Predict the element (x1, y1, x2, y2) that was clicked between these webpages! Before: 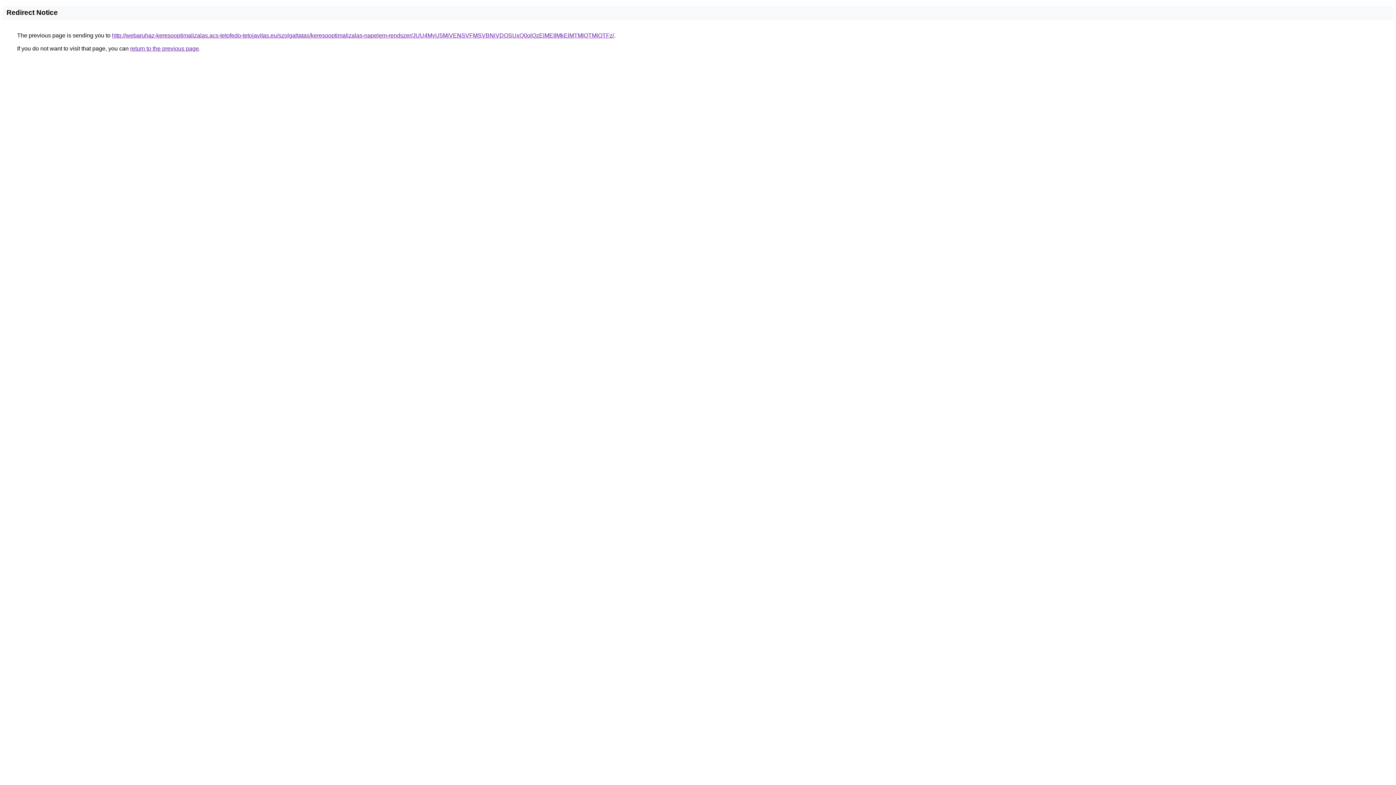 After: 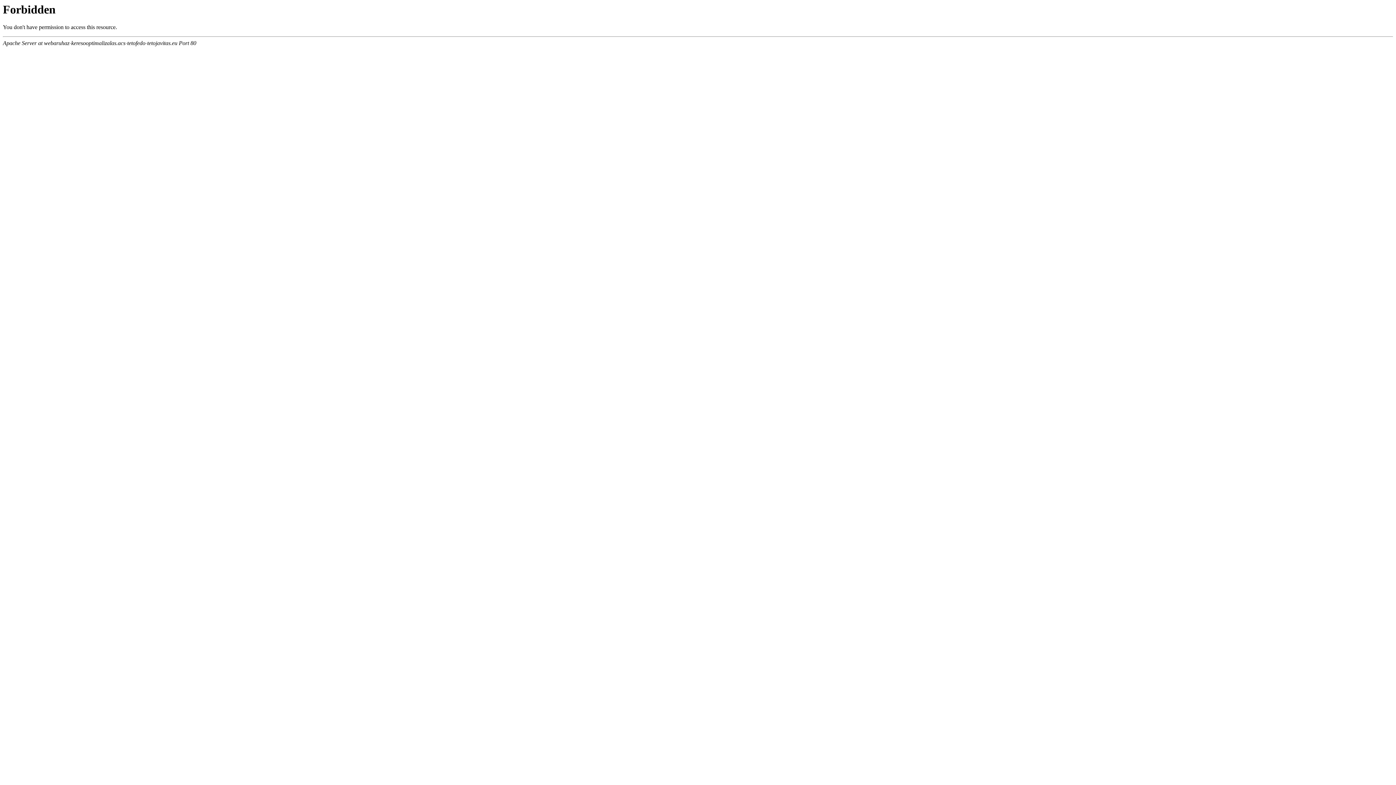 Action: label: http://webaruhaz-keresooptimalizalas.acs-tetofedo-tetojavitas.eu/szolgaltatas/keresooptimalizalas-napelem-rendszer/JUU4MyU5MiVENSVFMSVBNiVDOSUxQ0olQzElMEIlMkElMTMlQTMlOTFz/ bbox: (112, 32, 614, 38)